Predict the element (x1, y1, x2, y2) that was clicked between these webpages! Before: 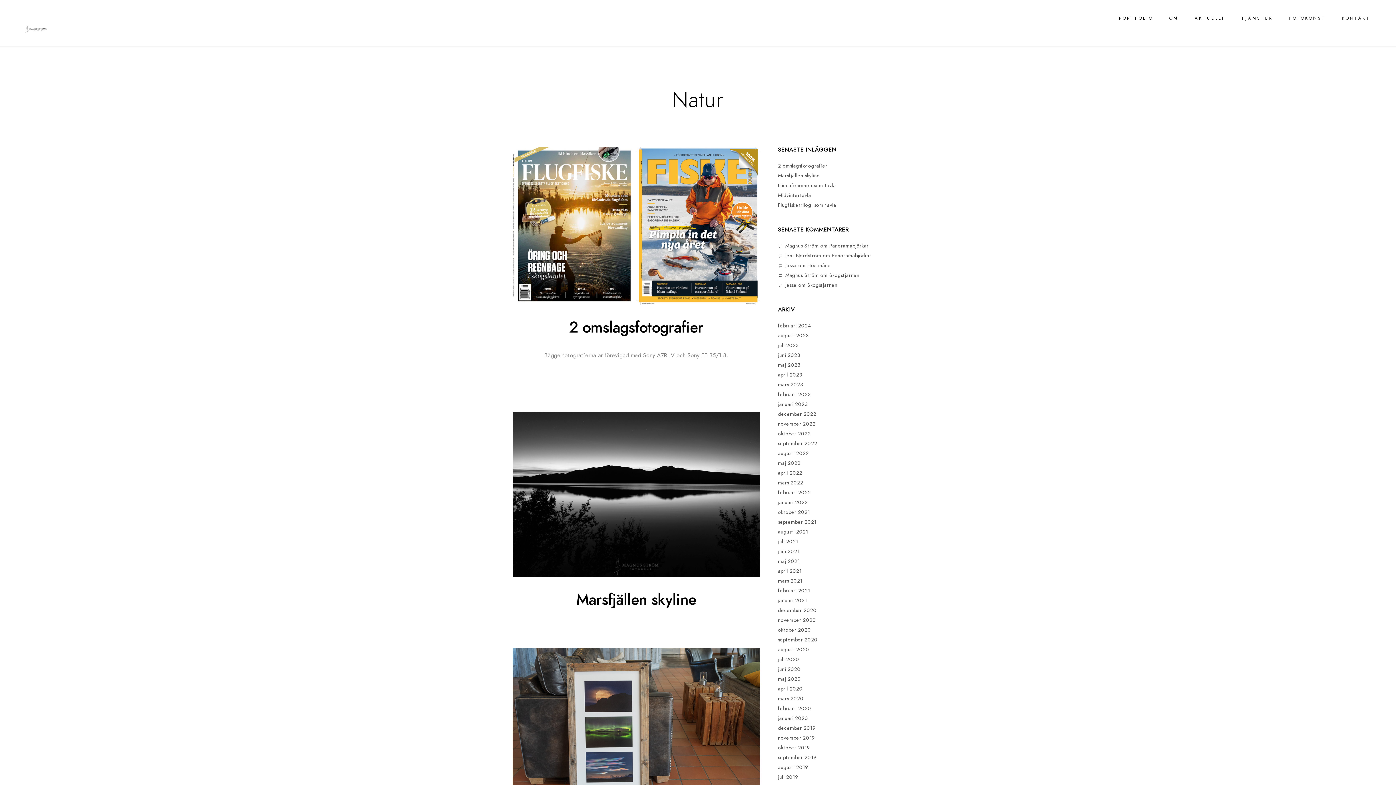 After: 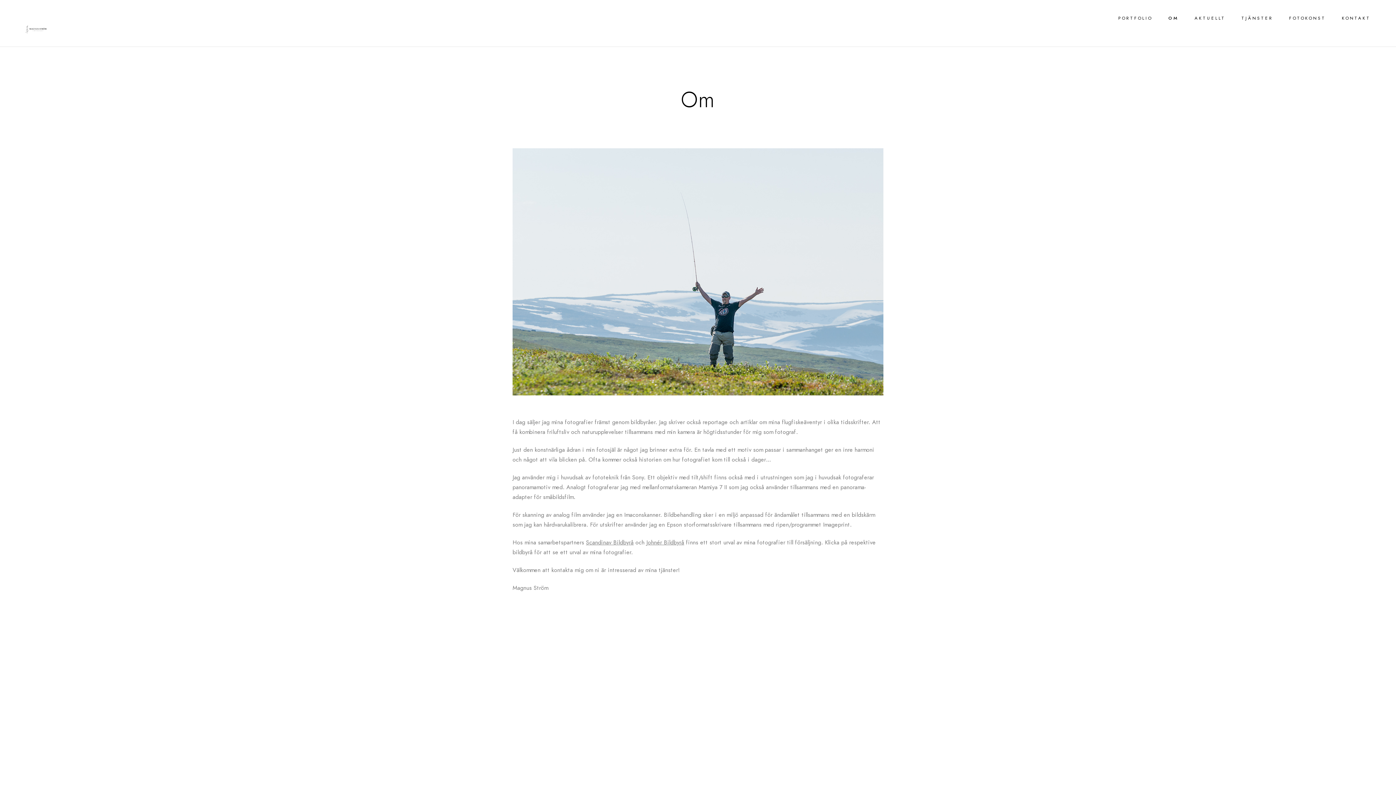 Action: bbox: (1169, 0, 1178, 36) label: OM